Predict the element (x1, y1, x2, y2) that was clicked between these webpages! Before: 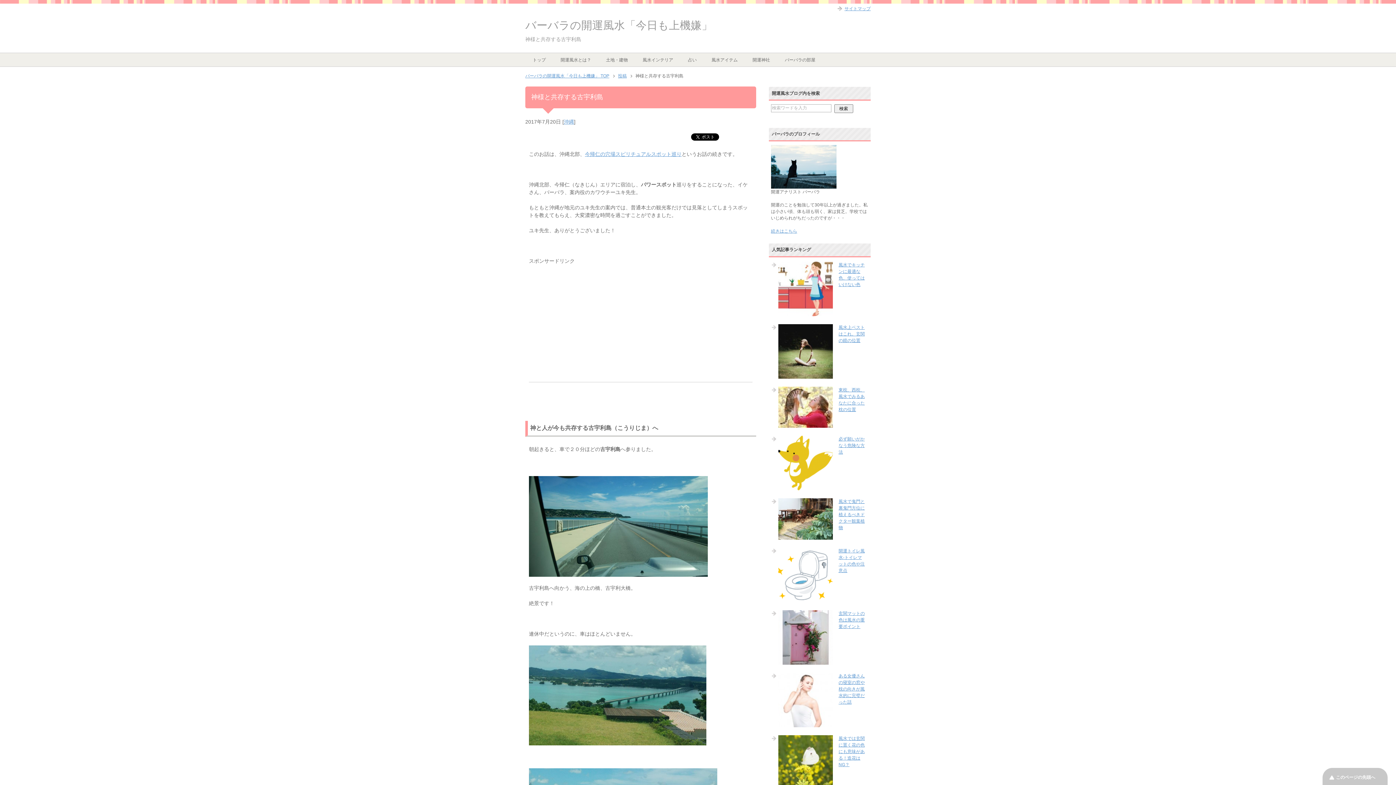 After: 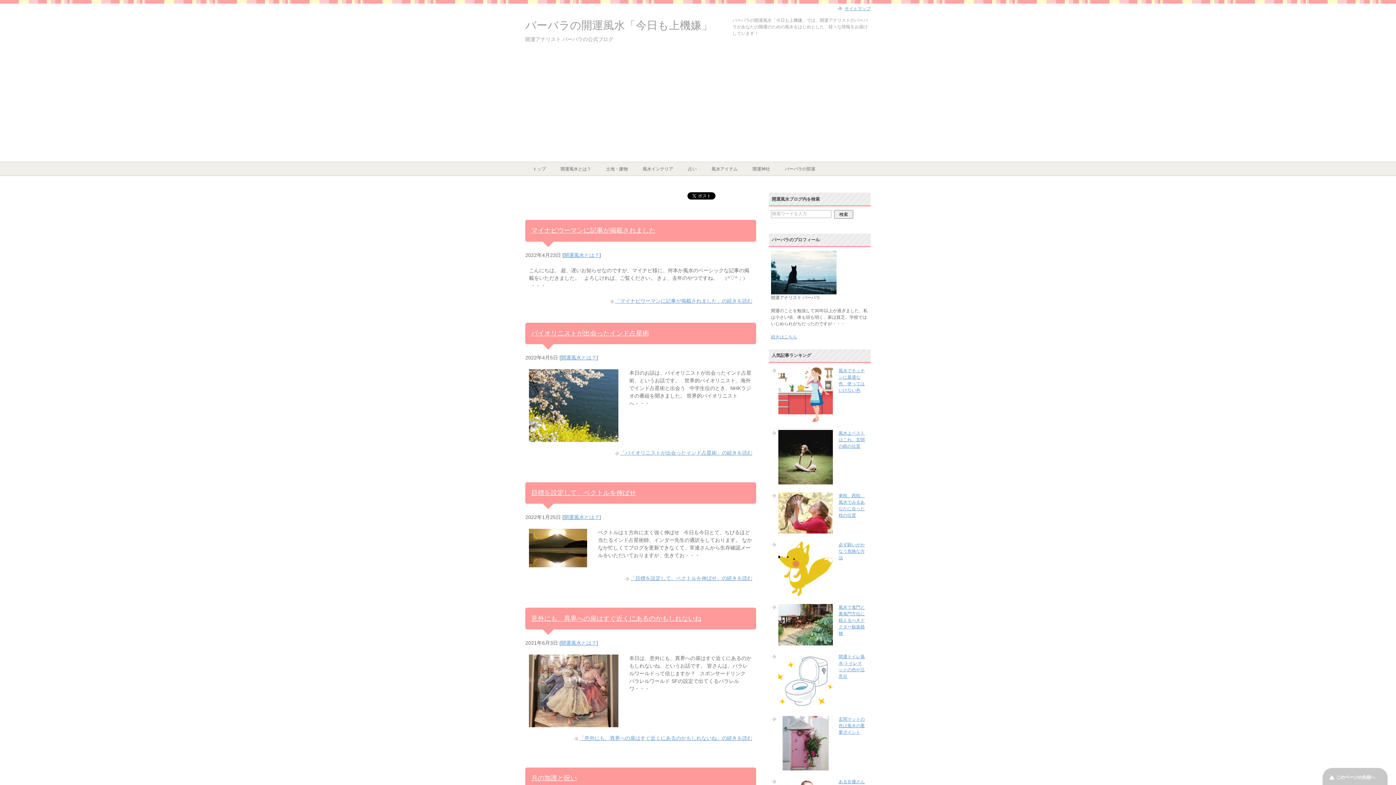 Action: label: トップ bbox: (525, 53, 553, 66)